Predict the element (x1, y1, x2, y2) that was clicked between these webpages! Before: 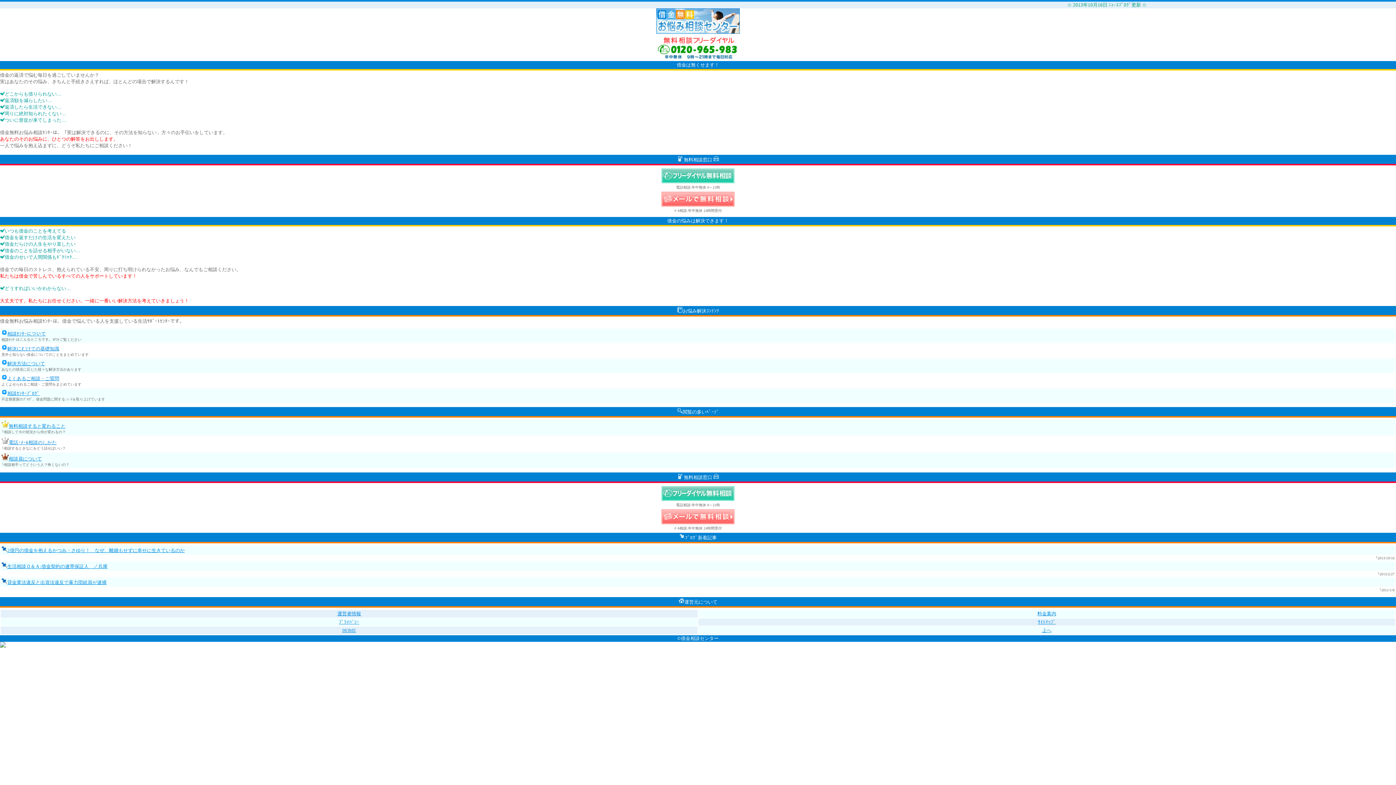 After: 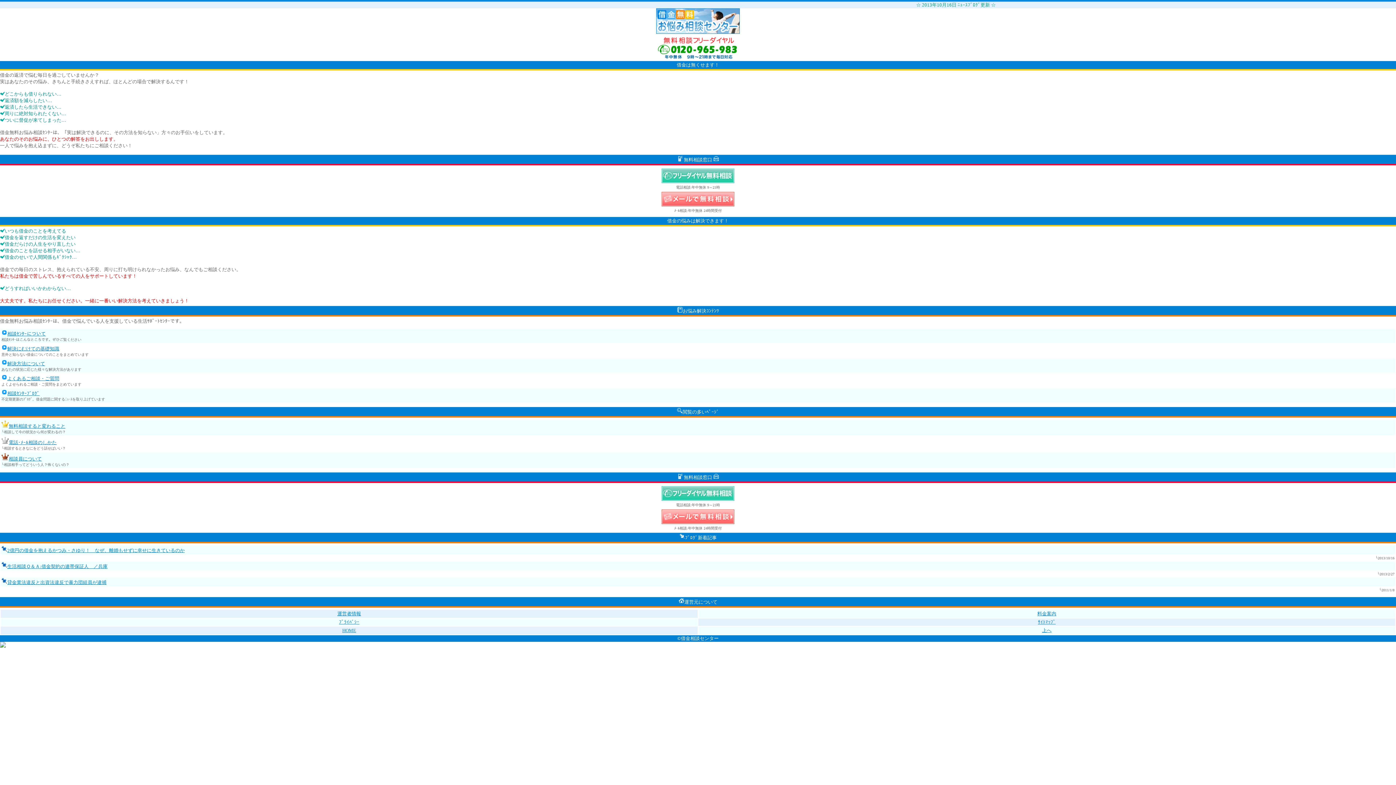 Action: bbox: (1038, 619, 1056, 625) label: ｻｲﾄﾏｯﾌﾟ